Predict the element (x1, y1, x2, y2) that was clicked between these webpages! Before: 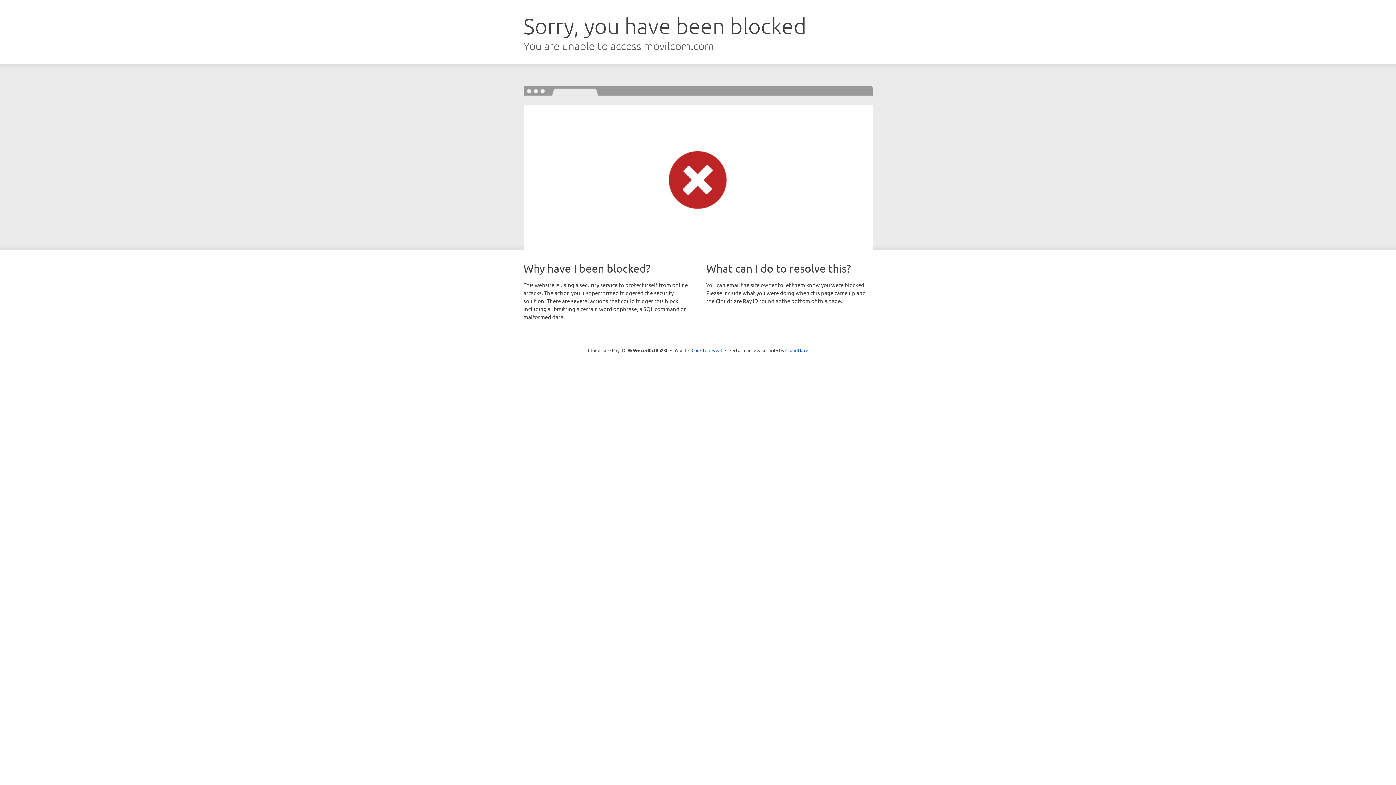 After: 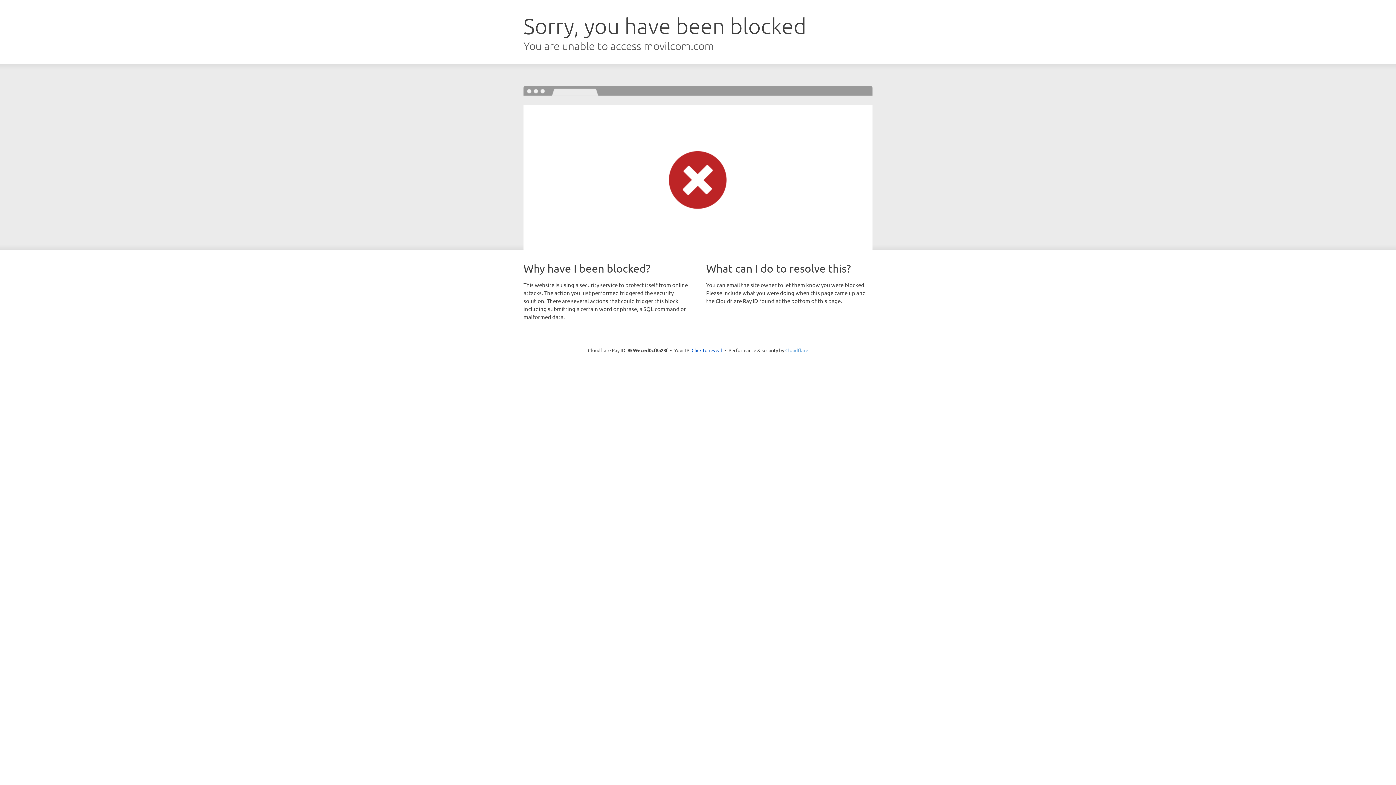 Action: label: Cloudflare bbox: (785, 347, 808, 353)